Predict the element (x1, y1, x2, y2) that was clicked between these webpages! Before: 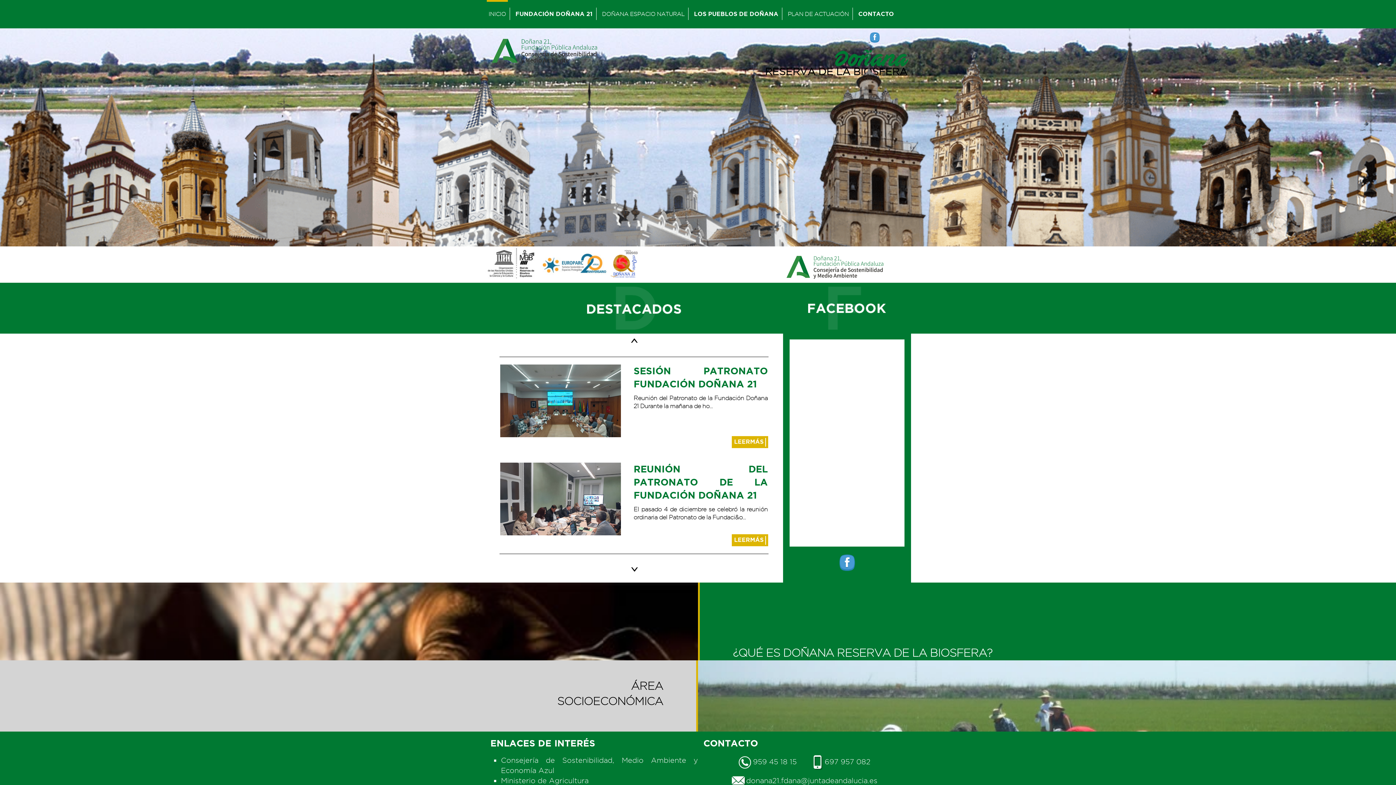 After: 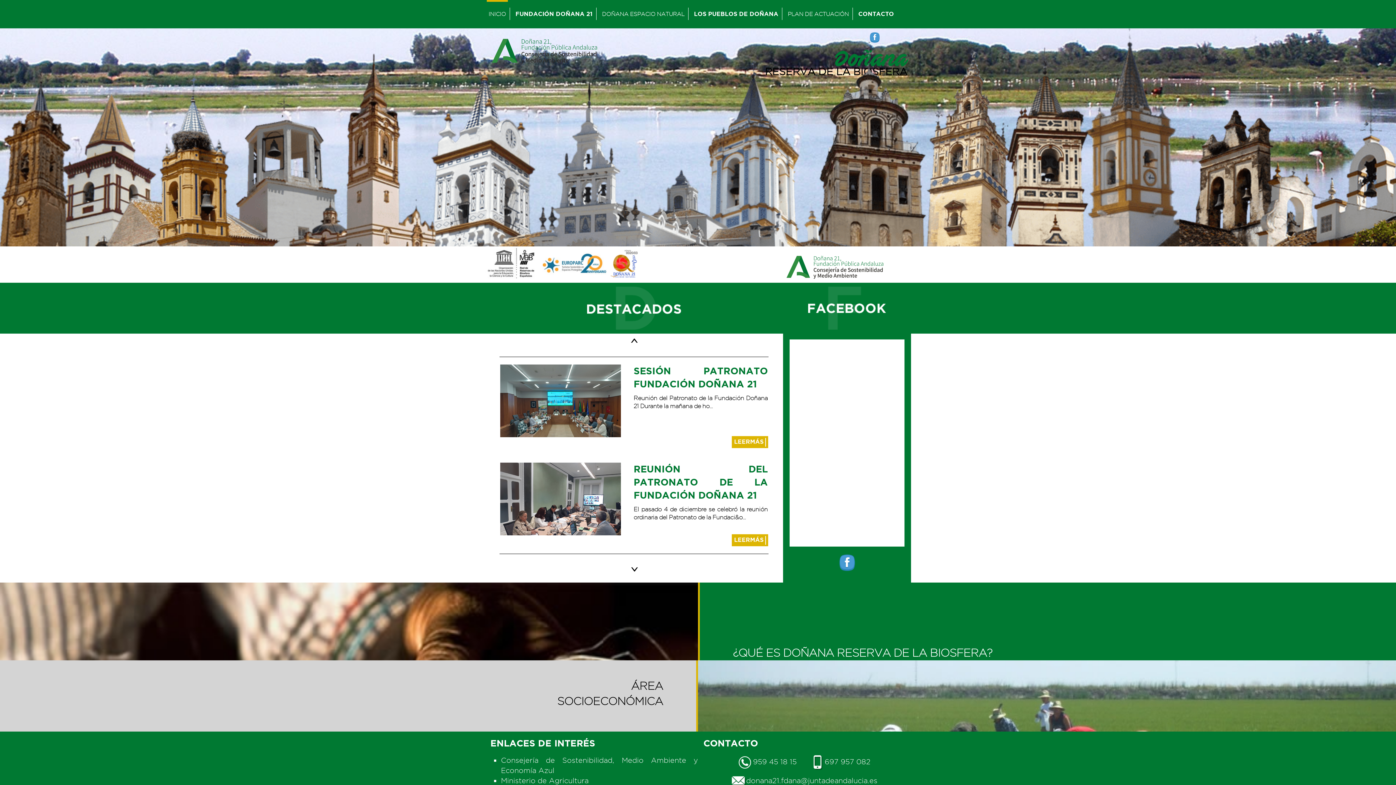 Action: label:  697 957 082 bbox: (799, 758, 870, 766)